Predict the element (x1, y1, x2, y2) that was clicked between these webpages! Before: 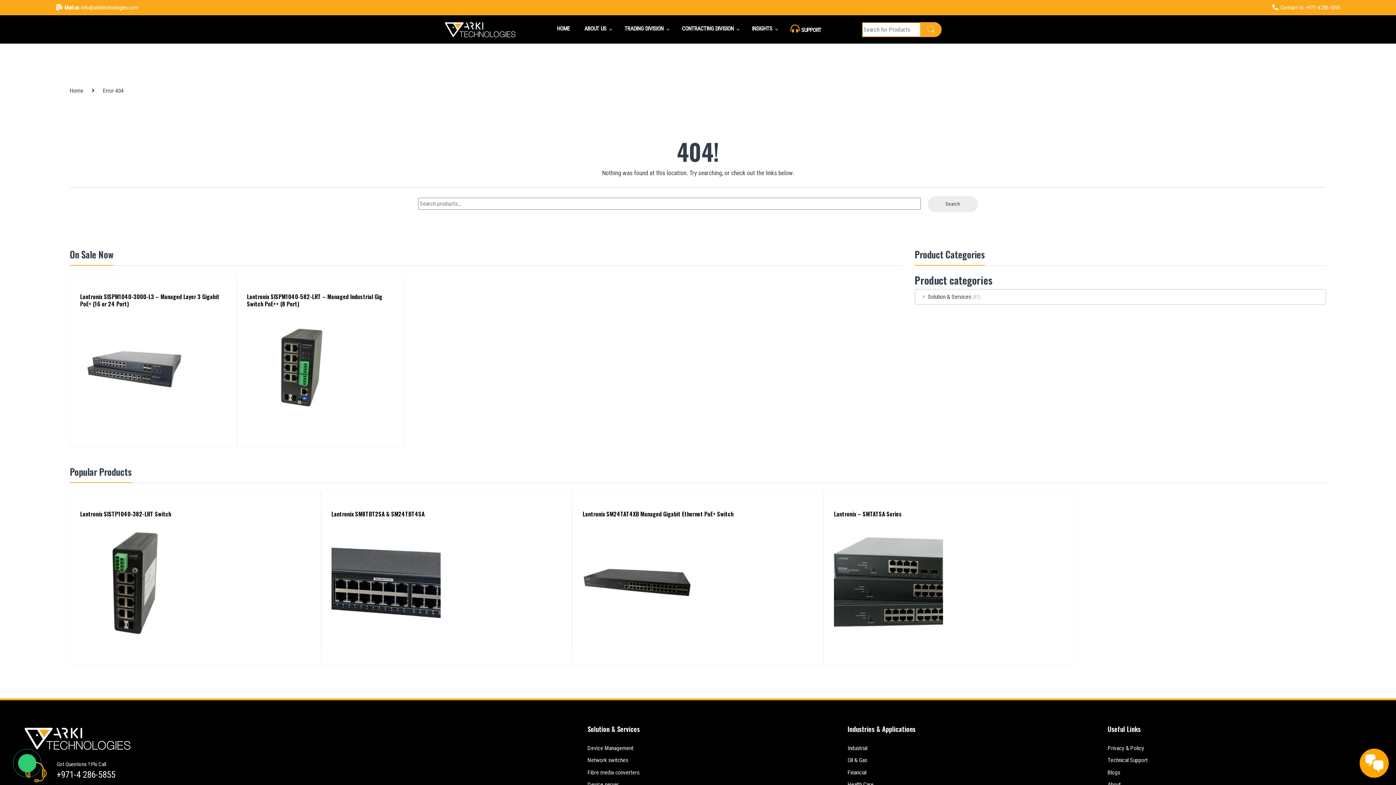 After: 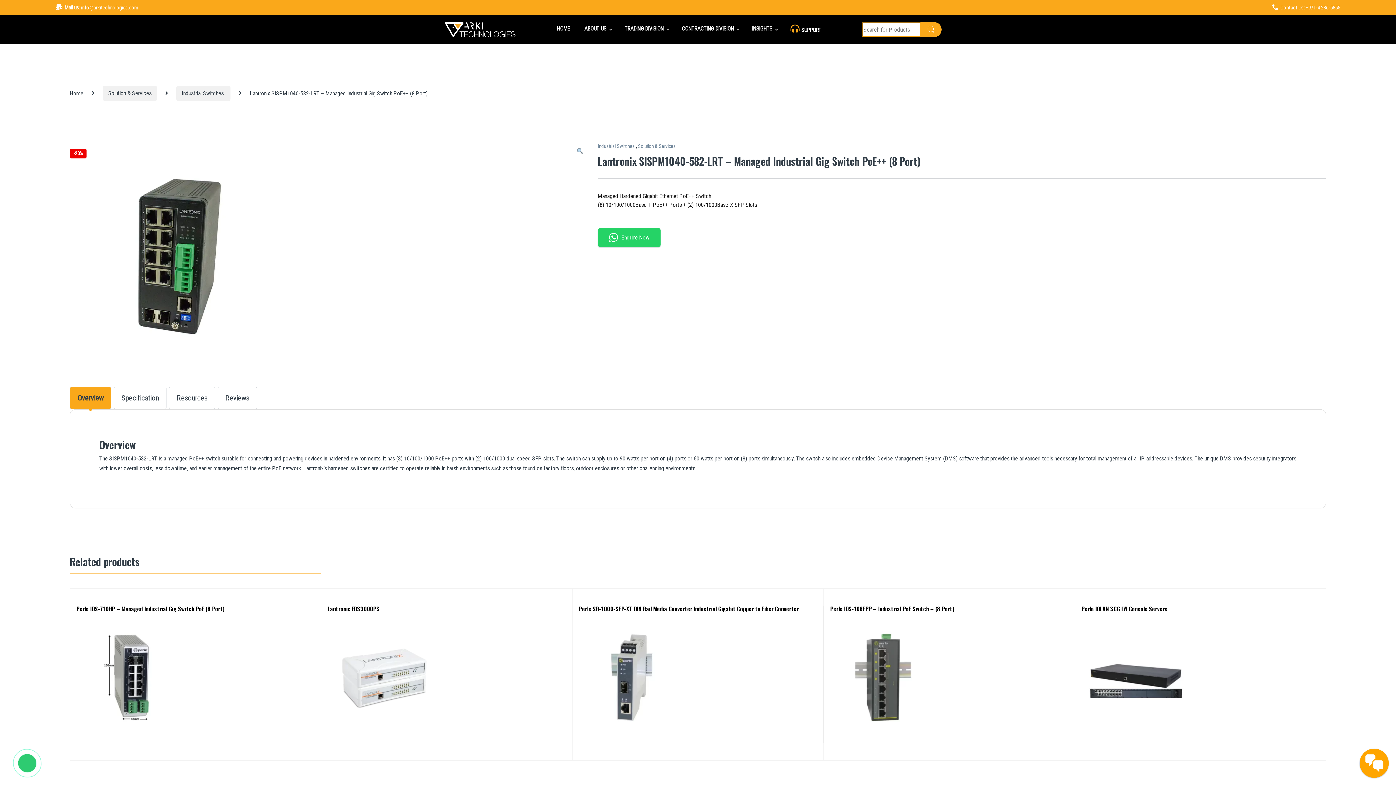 Action: bbox: (246, 292, 393, 419) label: Lantronix SISPM1040-582-LRT – Managed Industrial Gig Switch PoE++ (8 Port)